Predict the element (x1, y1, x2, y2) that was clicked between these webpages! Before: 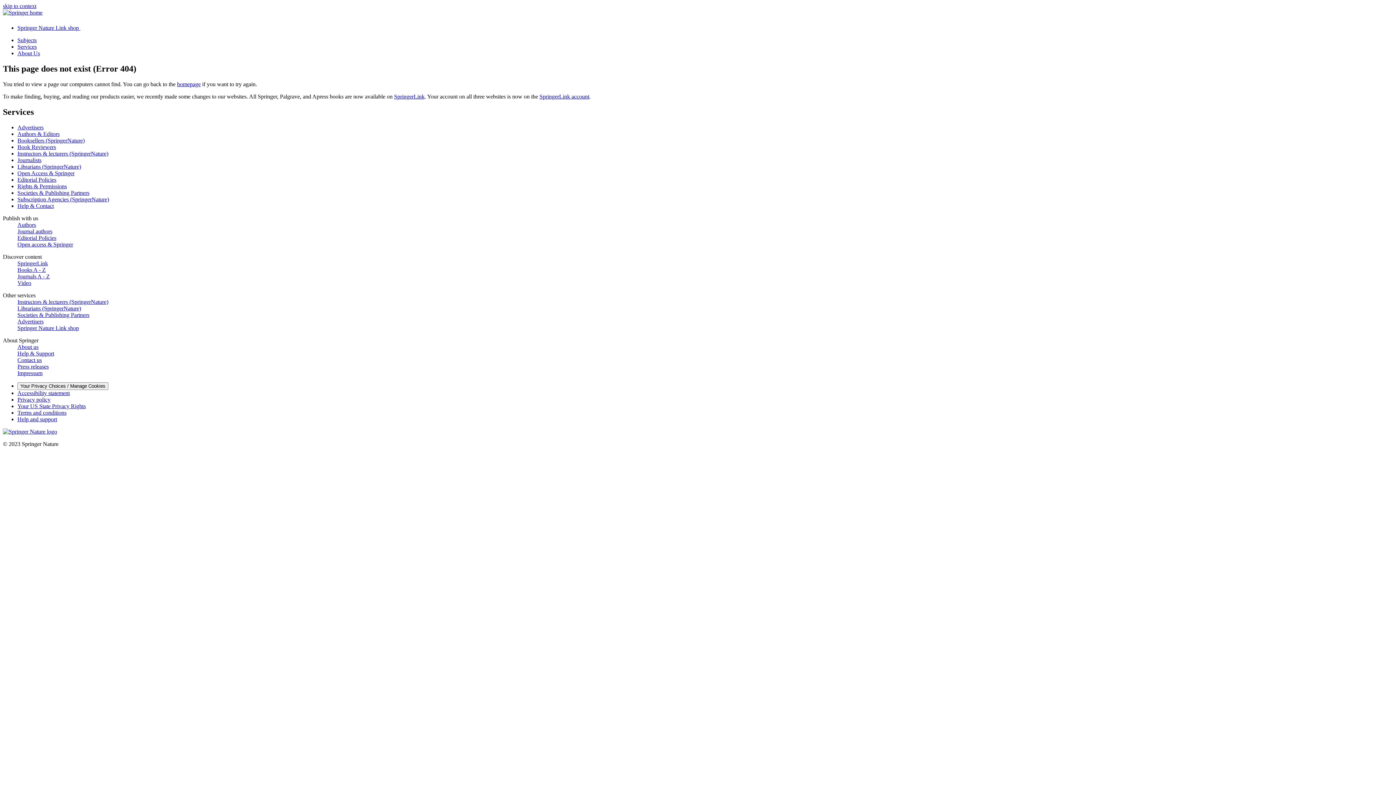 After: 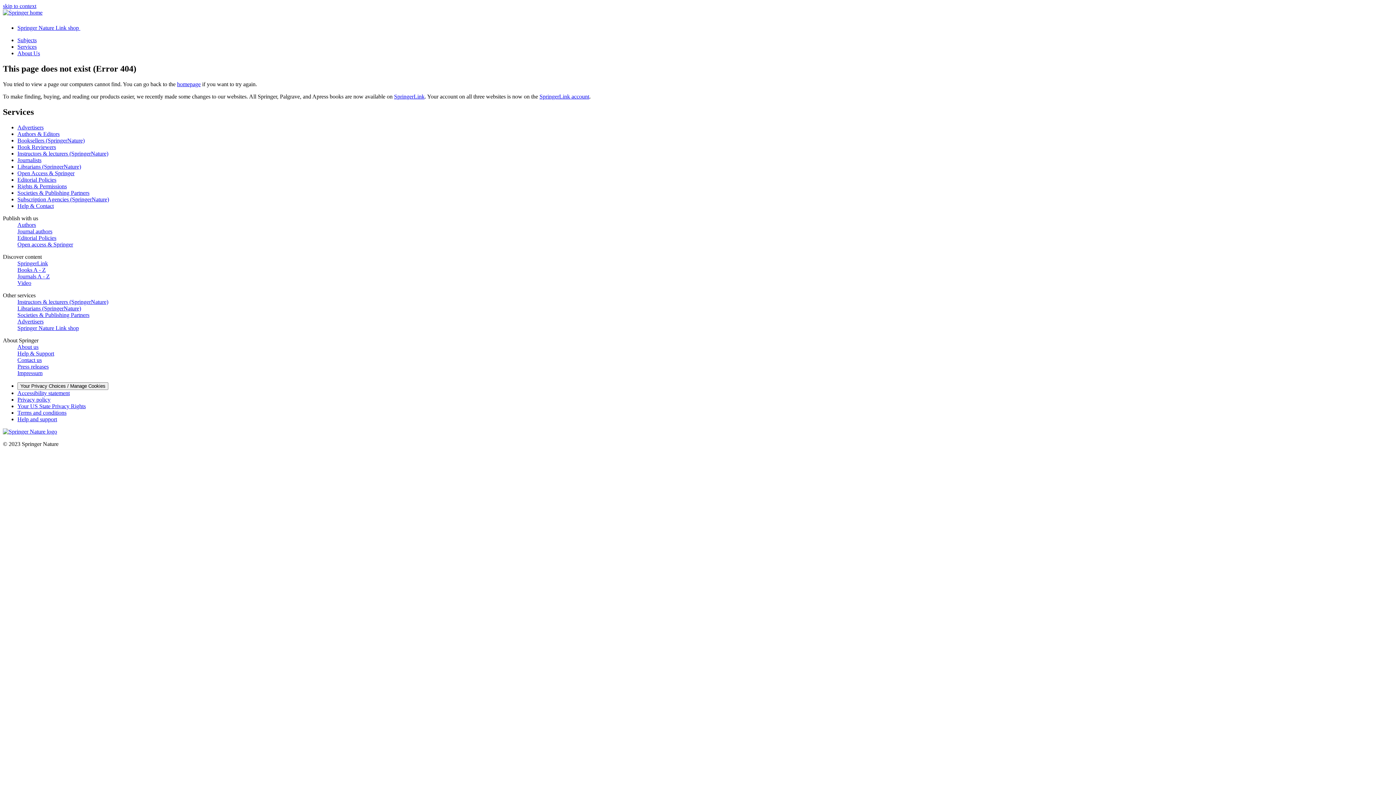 Action: label: Open access & Springer bbox: (17, 241, 73, 247)